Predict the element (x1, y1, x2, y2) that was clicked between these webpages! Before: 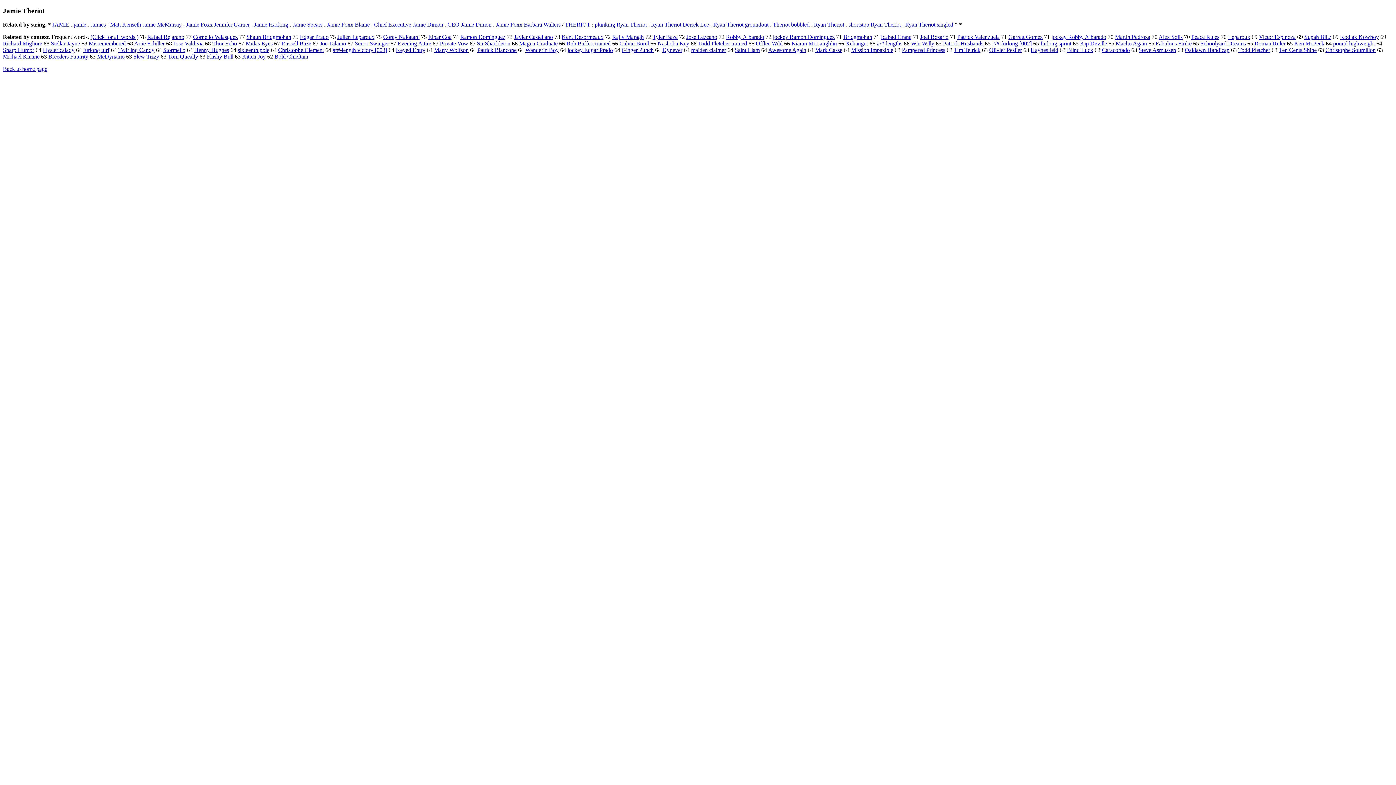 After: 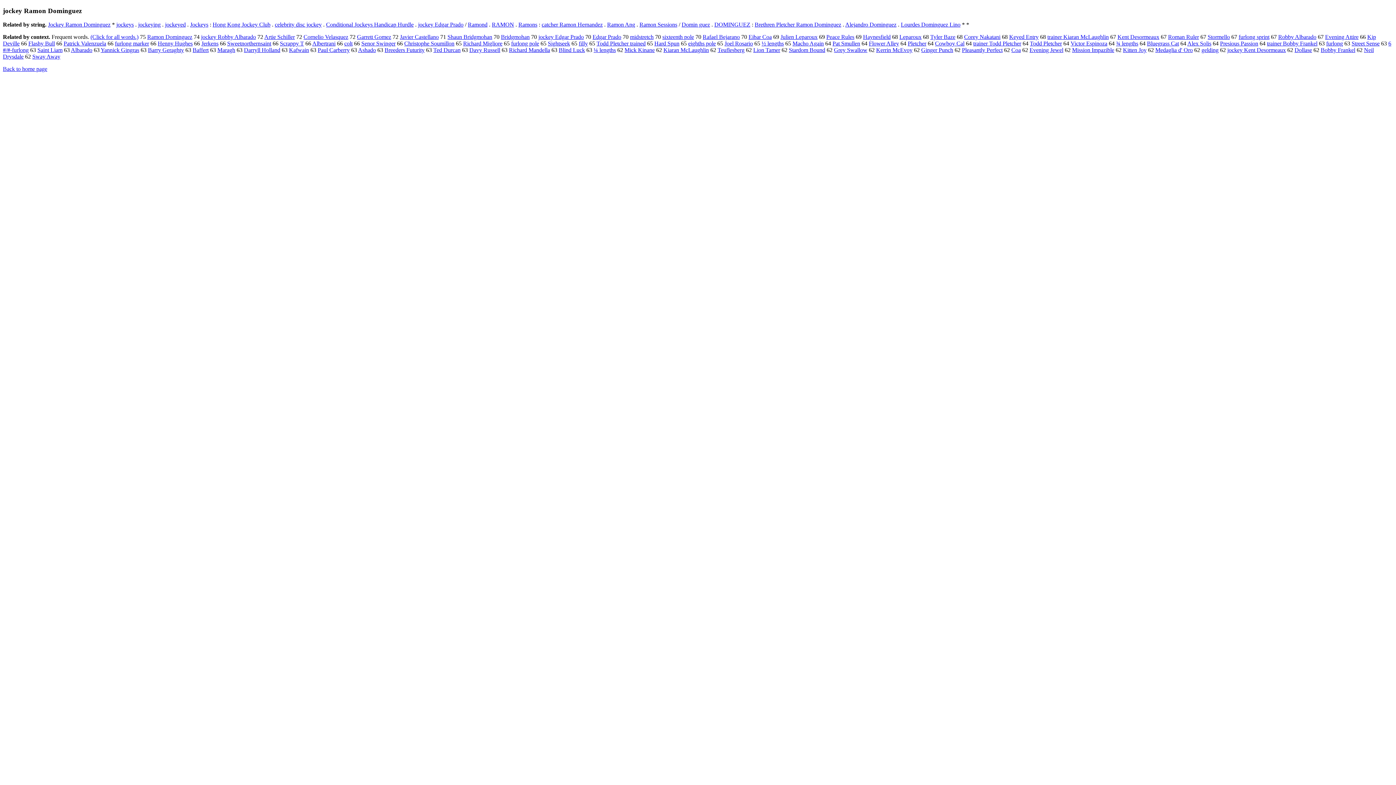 Action: bbox: (773, 33, 834, 40) label: jockey Ramon Dominguez